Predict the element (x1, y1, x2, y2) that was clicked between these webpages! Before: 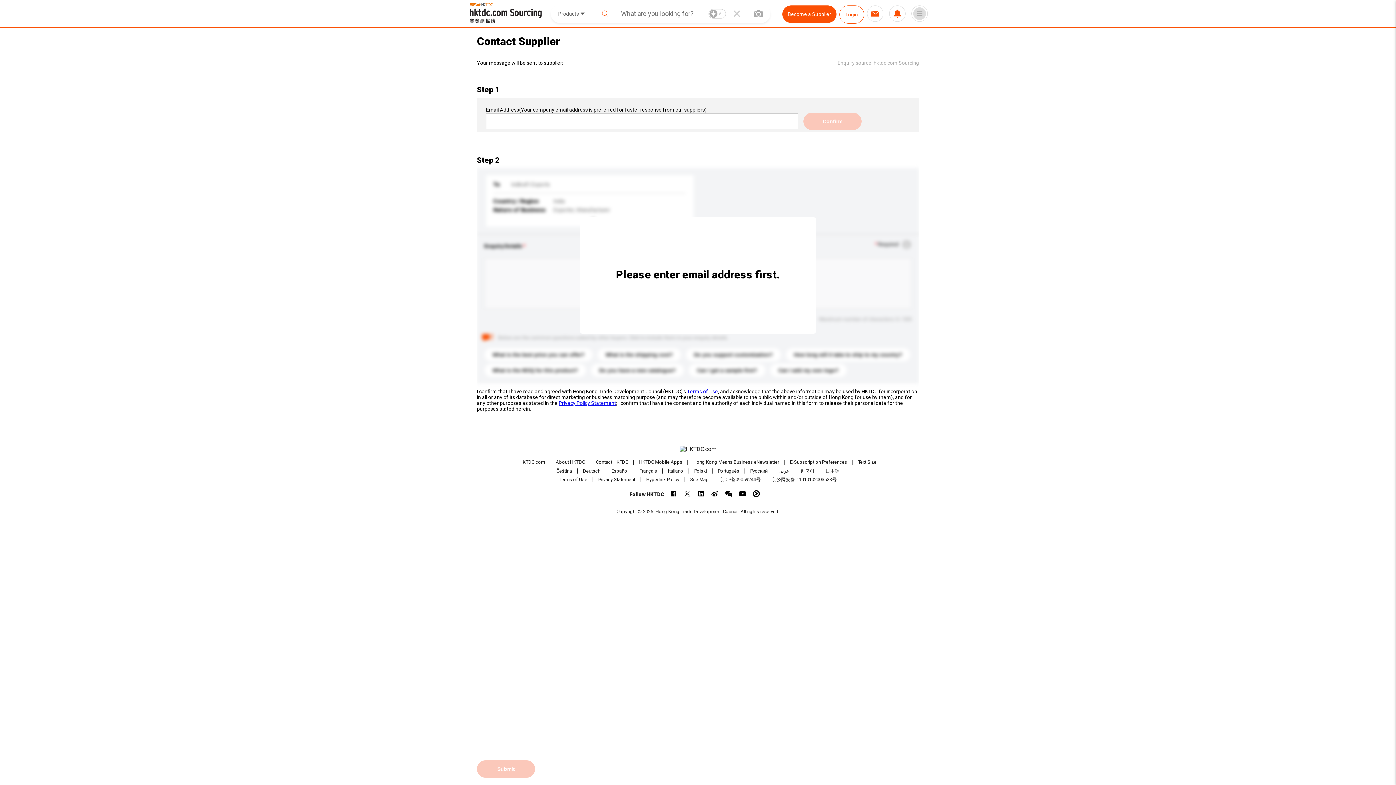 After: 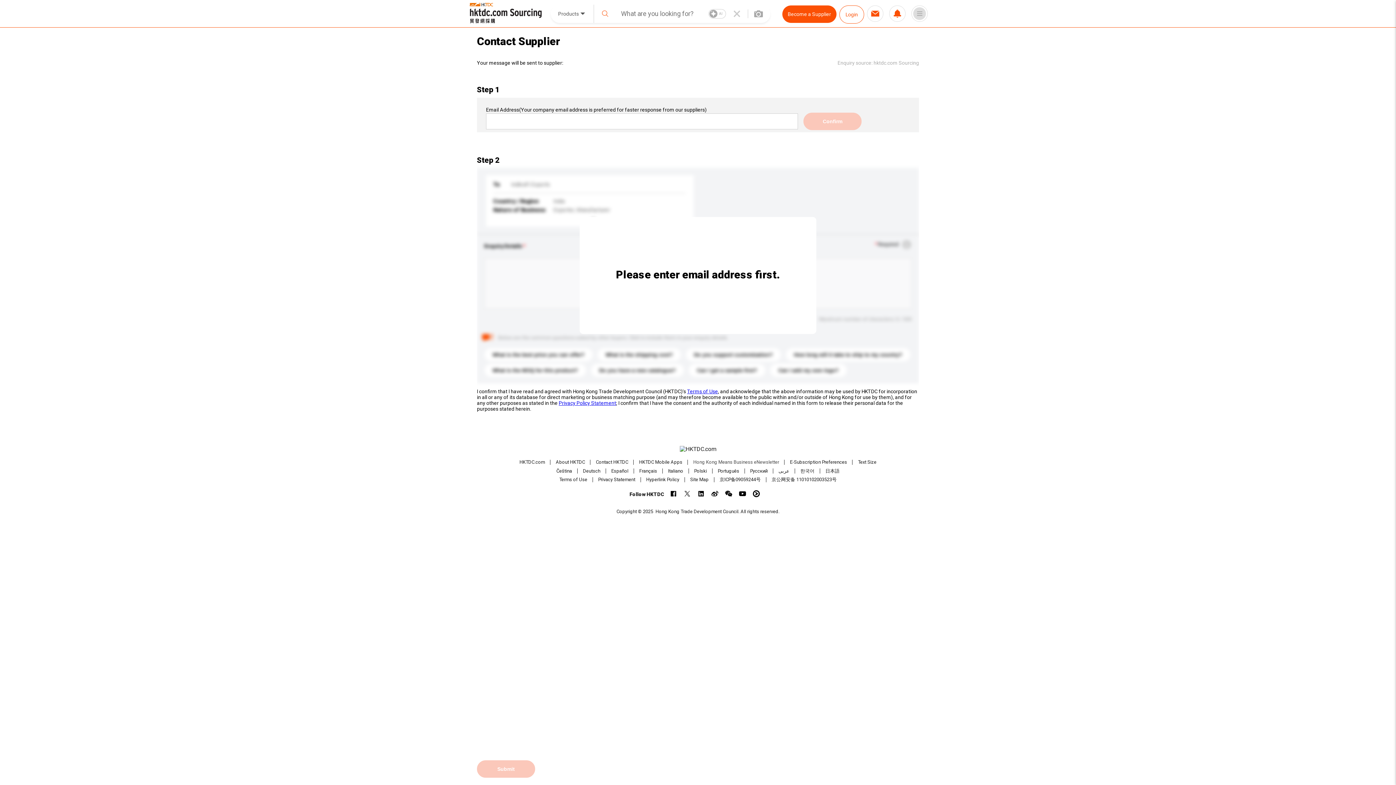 Action: label: Hong Kong Means Business eNewsletter bbox: (693, 459, 779, 464)